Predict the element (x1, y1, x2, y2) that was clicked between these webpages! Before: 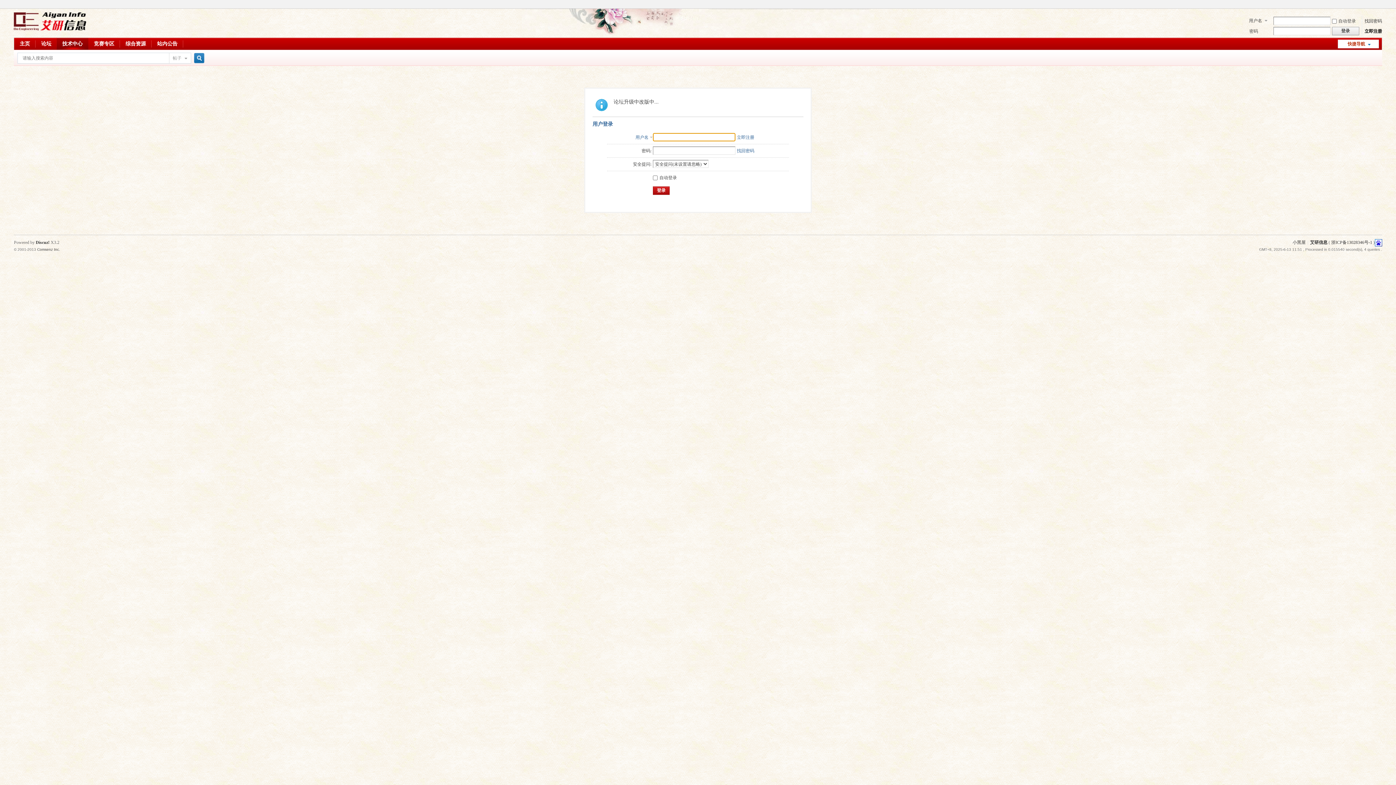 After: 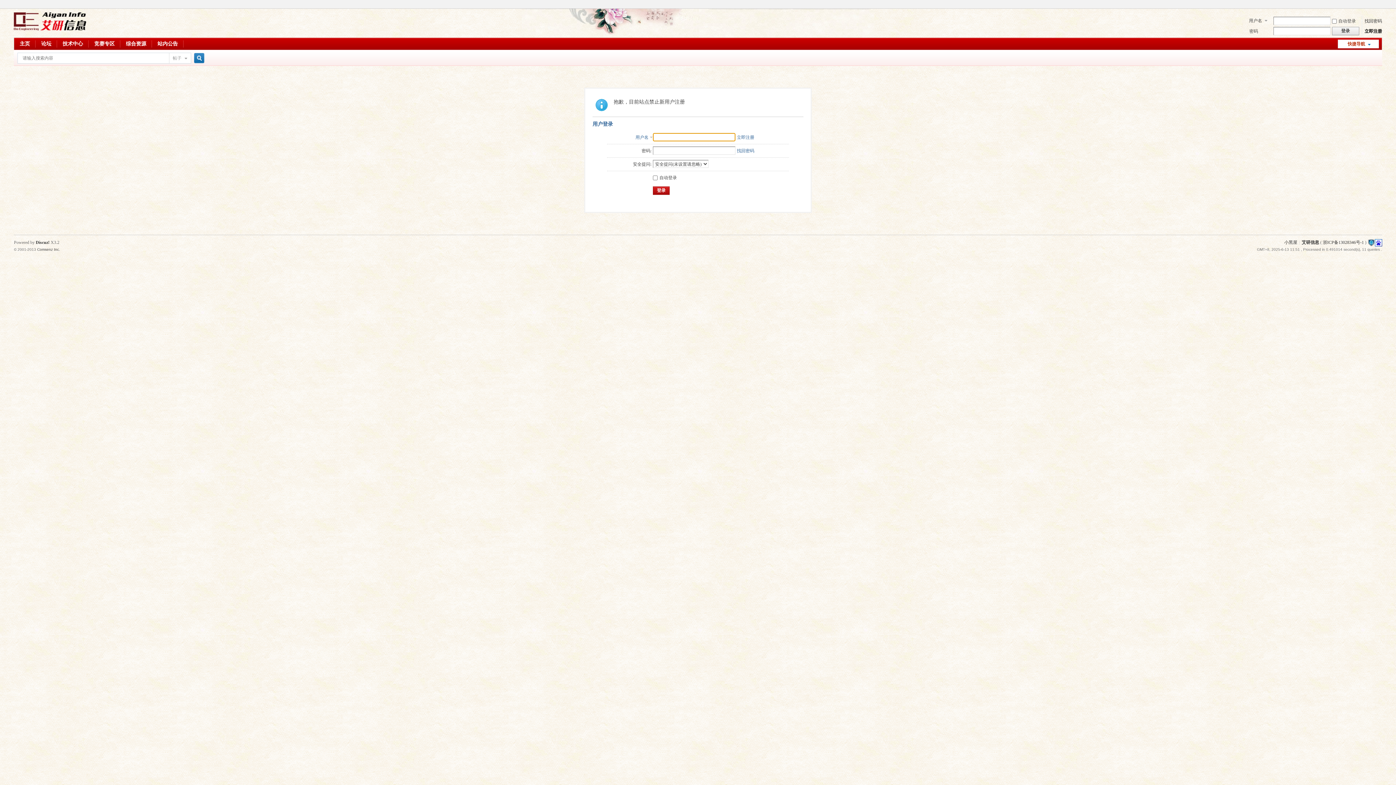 Action: bbox: (737, 134, 754, 140) label: 立即注册